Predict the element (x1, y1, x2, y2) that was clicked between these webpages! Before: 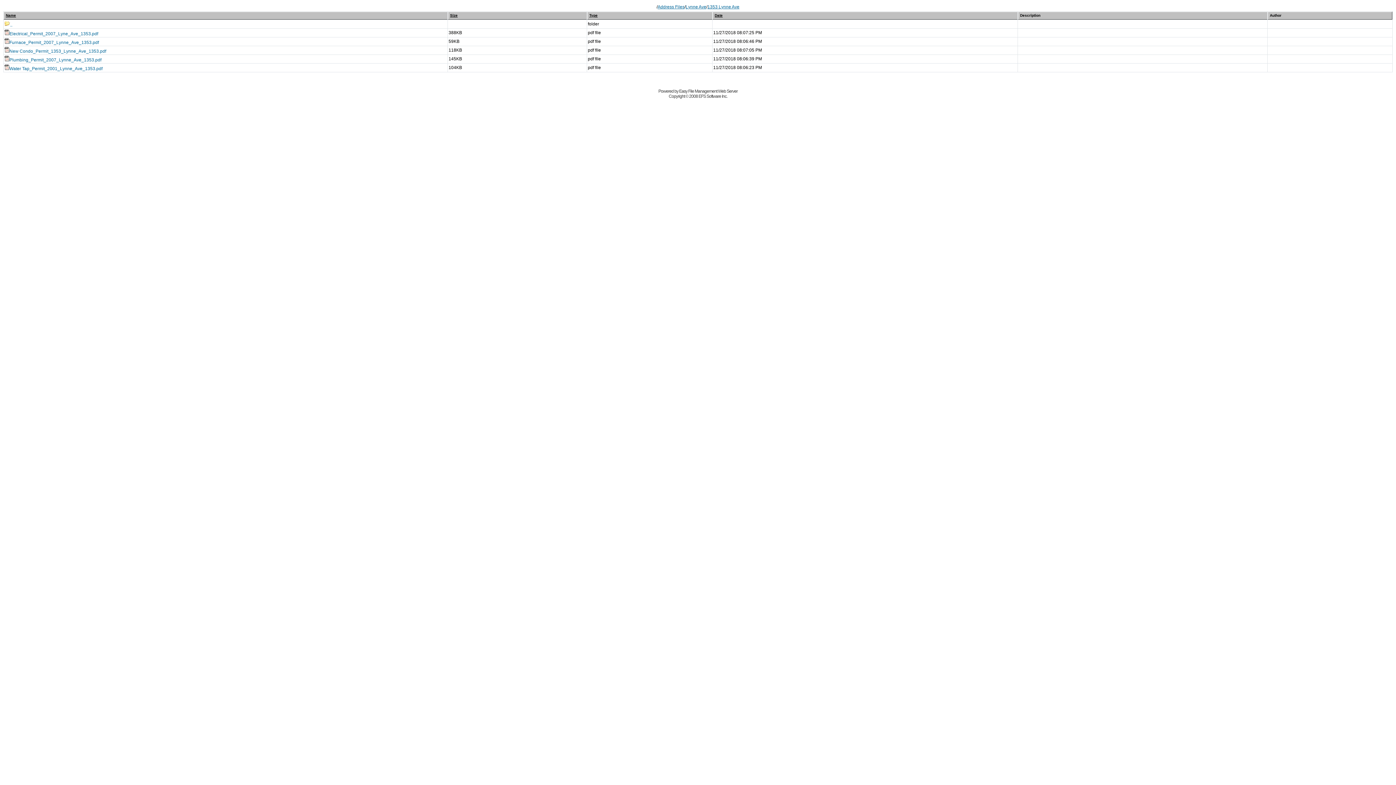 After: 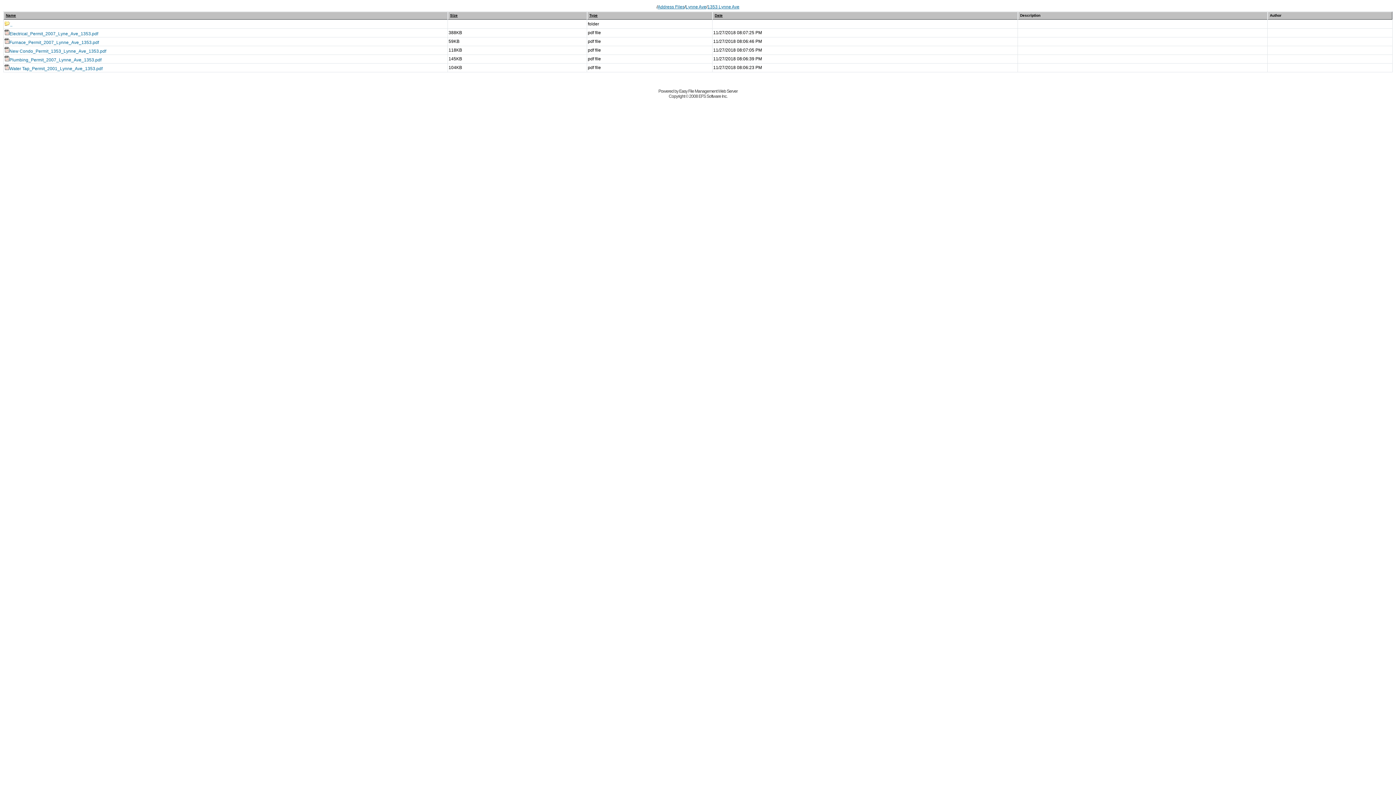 Action: label: 1353 Lynne Ave bbox: (707, 4, 739, 9)